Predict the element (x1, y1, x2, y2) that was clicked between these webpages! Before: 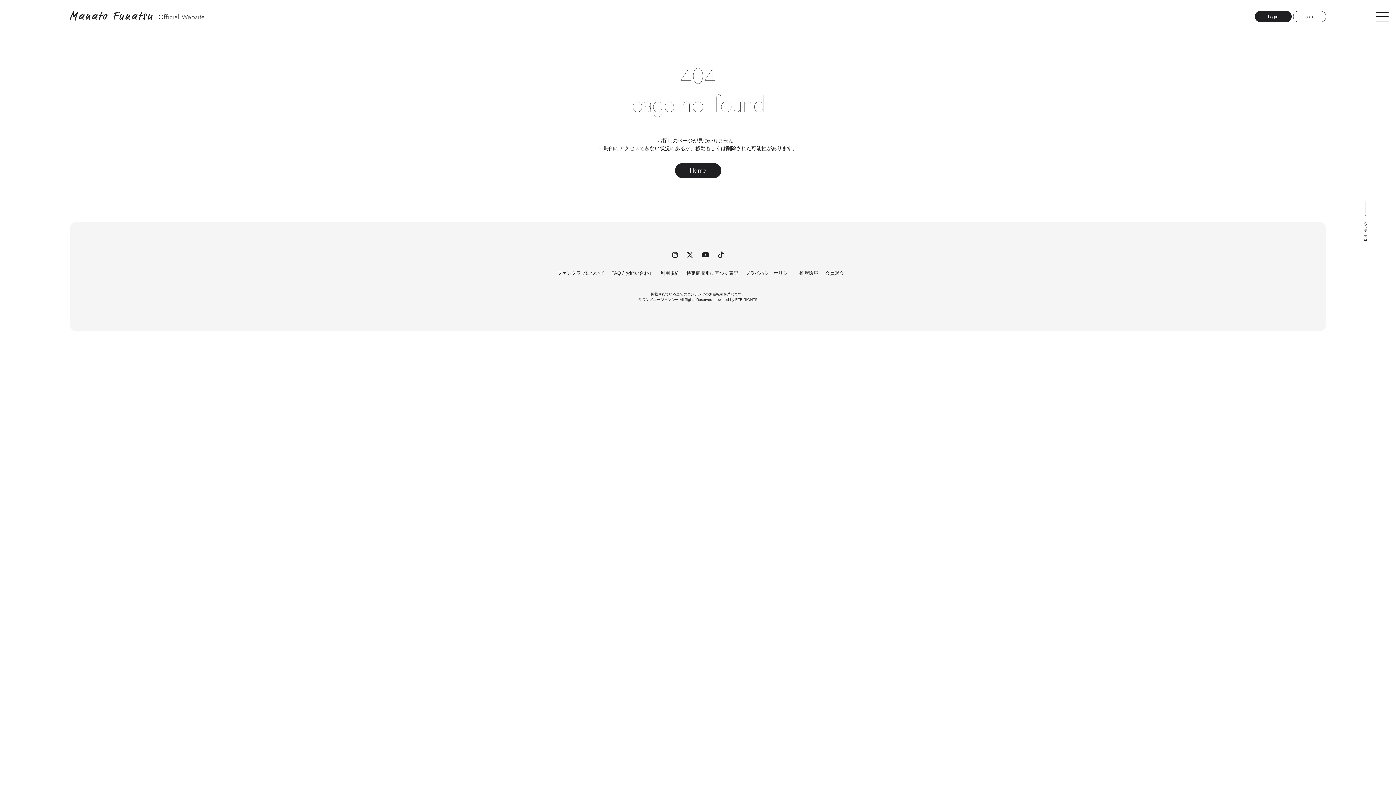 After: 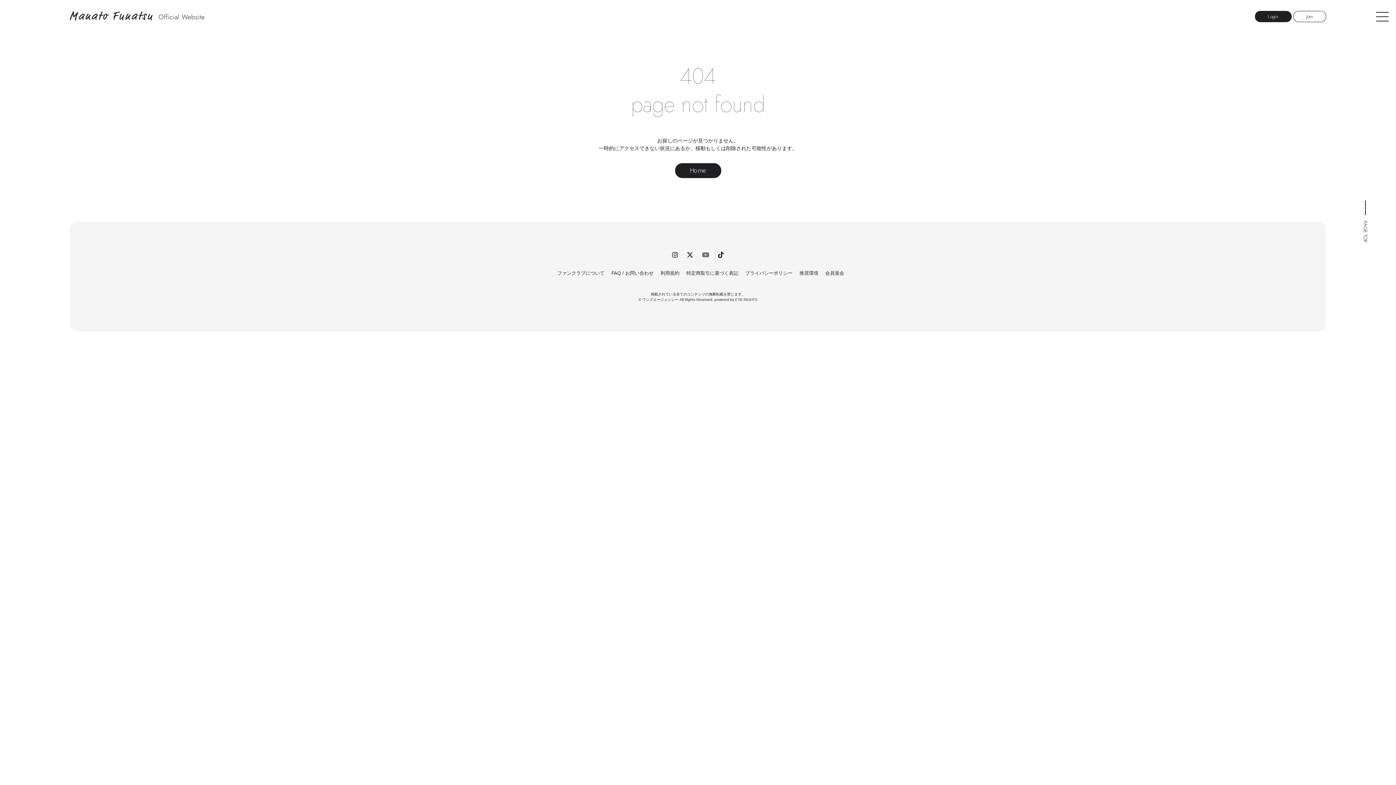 Action: bbox: (702, 251, 709, 257)